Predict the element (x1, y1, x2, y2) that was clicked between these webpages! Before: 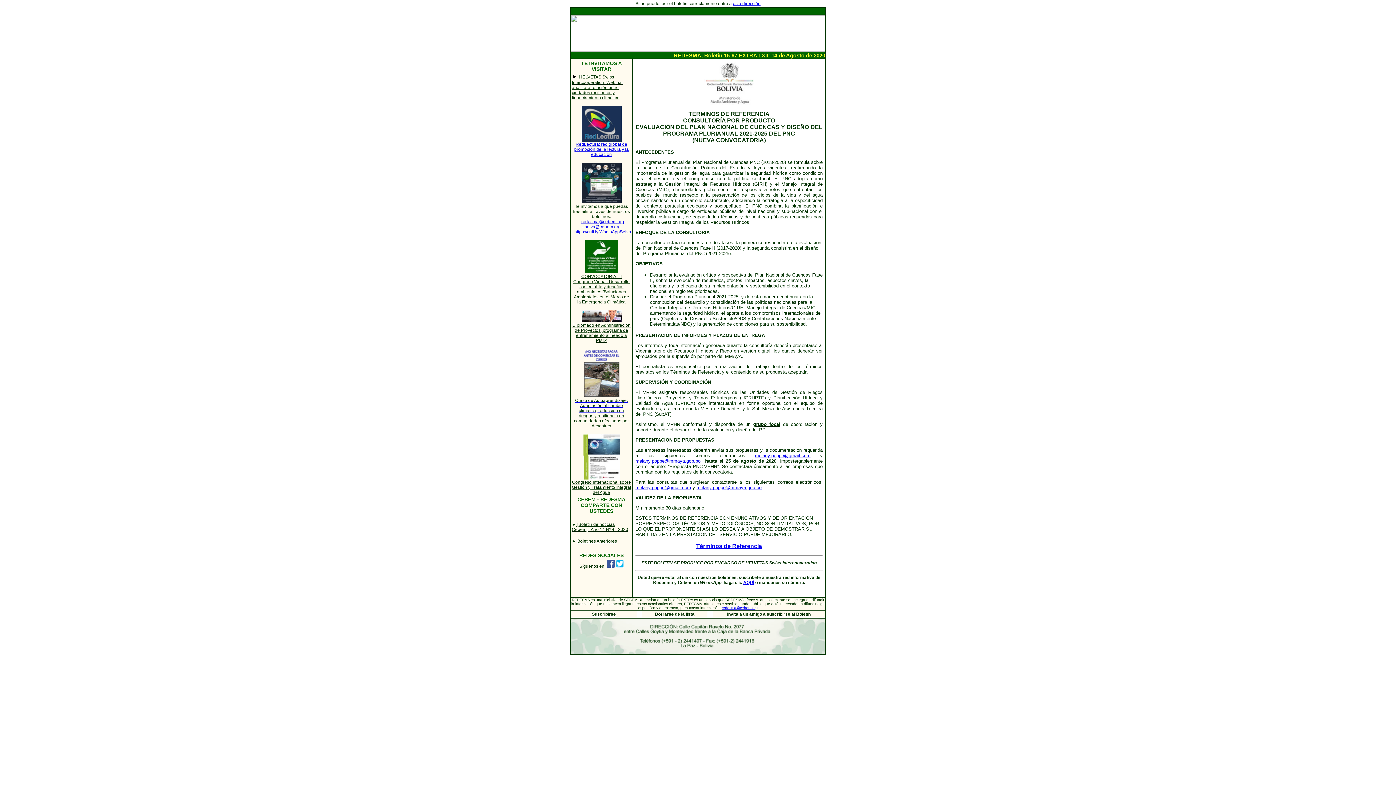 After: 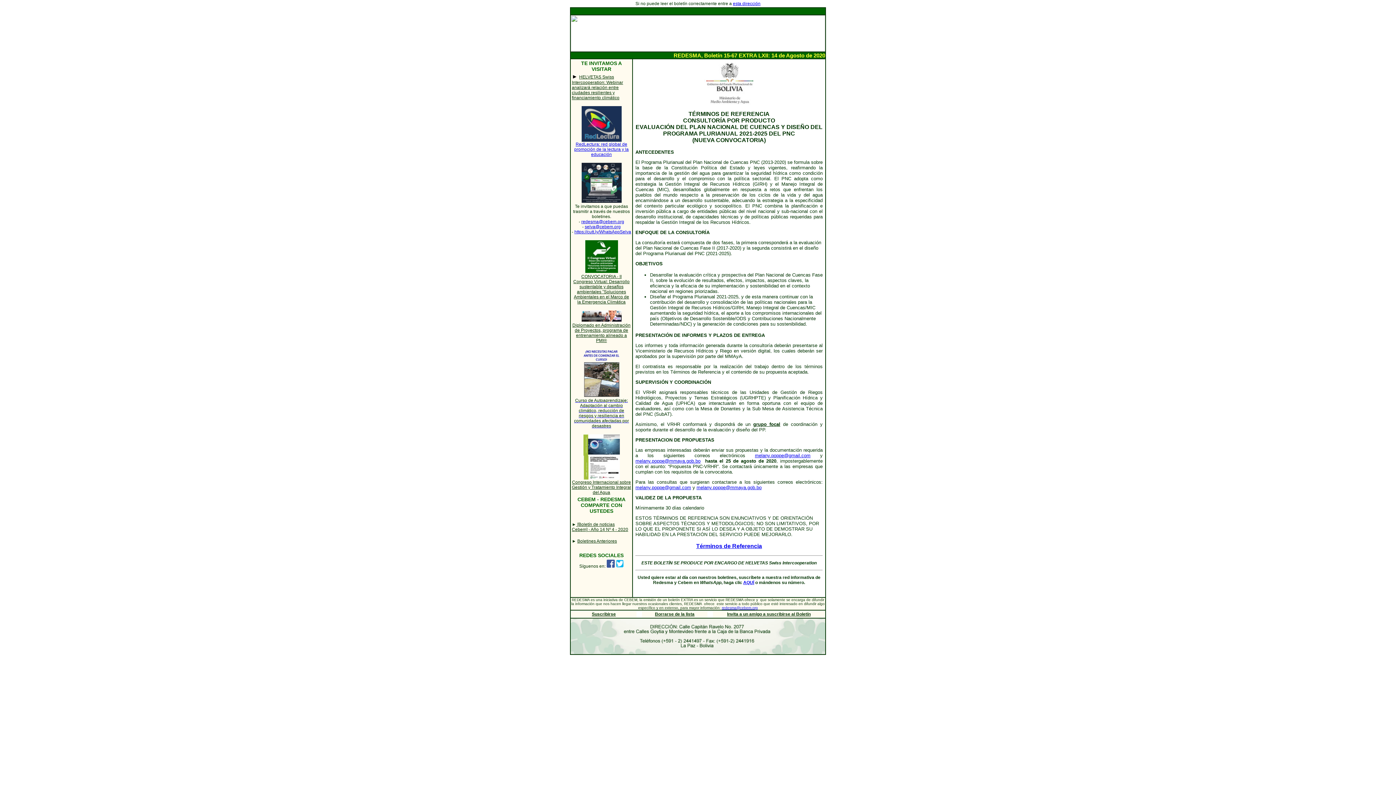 Action: bbox: (696, 485, 761, 490) label: melany.poppe@mmaya.gob.bo